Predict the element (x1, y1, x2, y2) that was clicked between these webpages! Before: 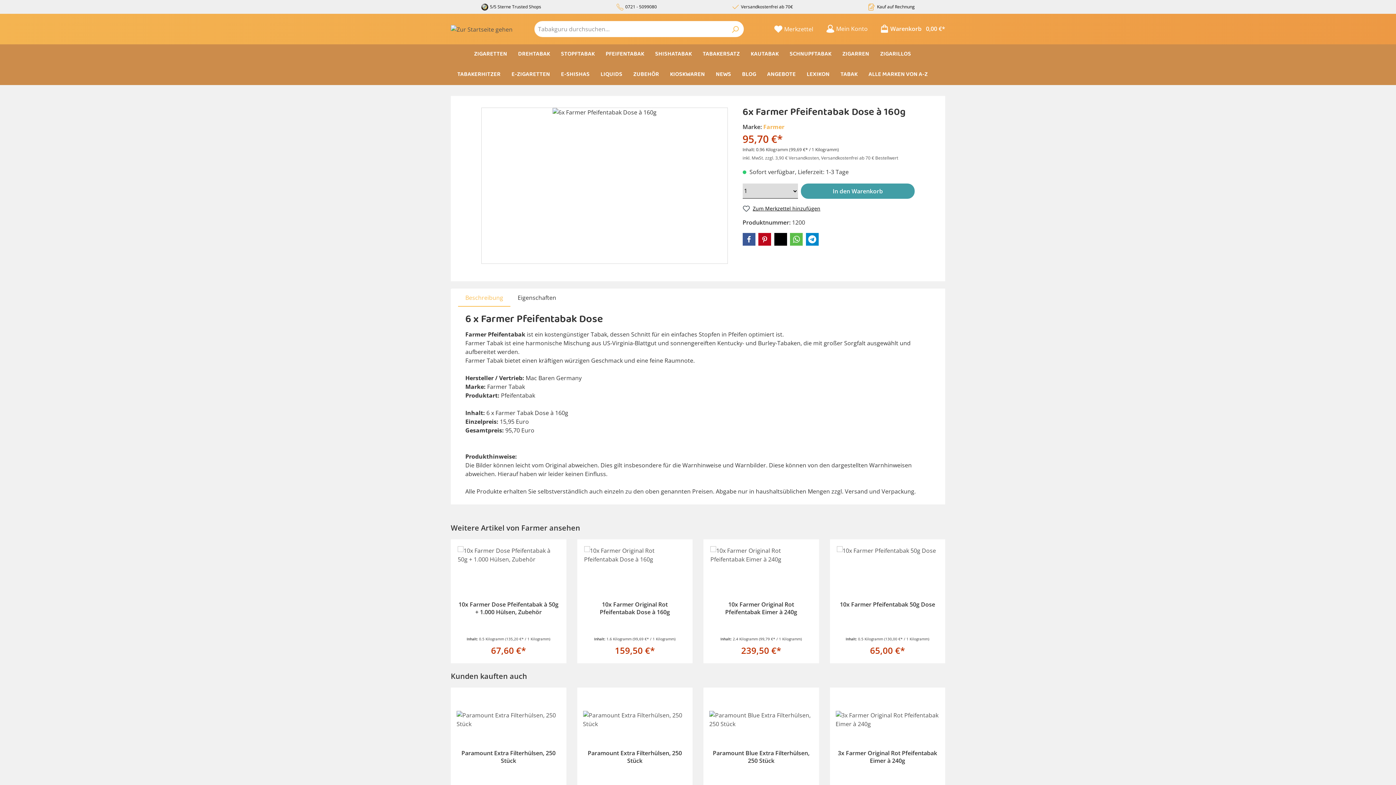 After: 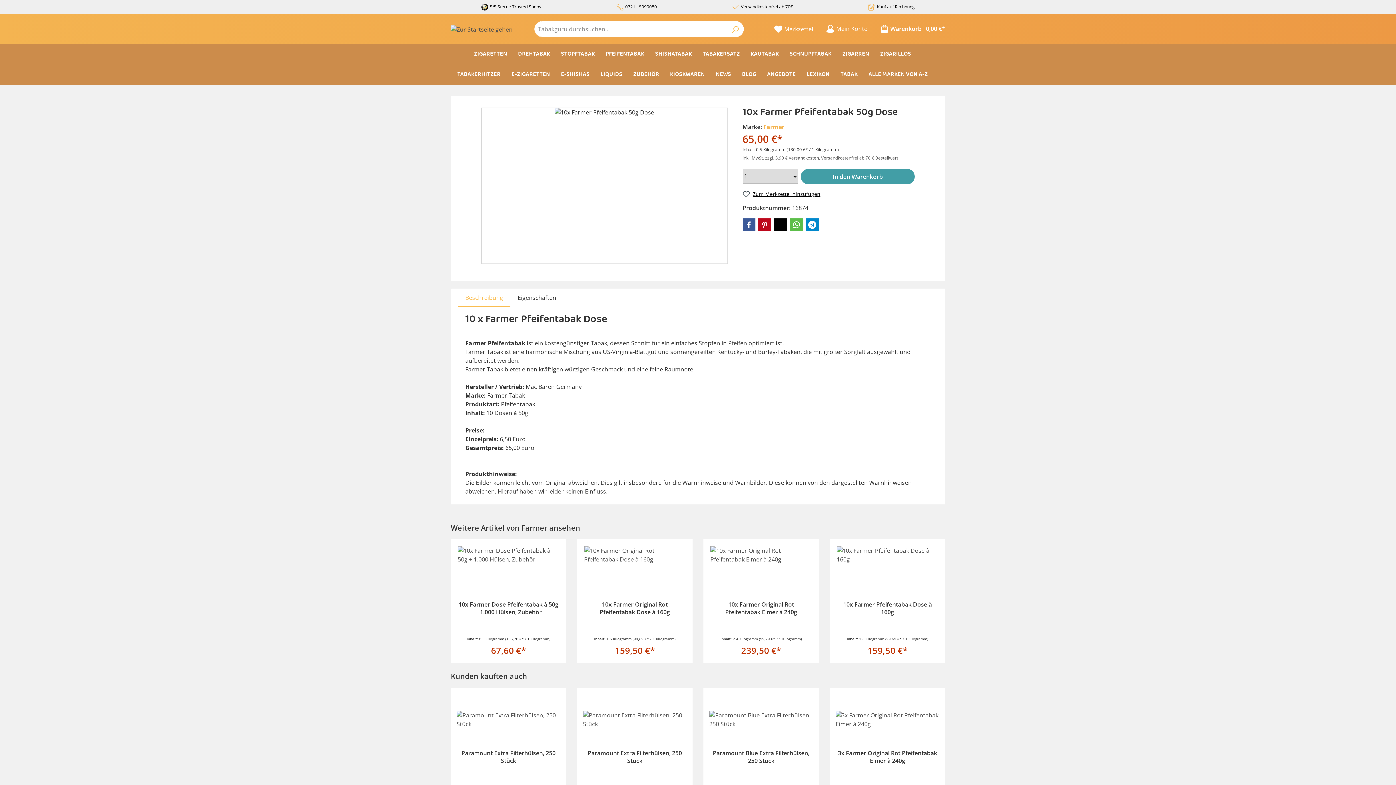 Action: label: 10x Farmer Pfeifentabak 50g Dose bbox: (836, 601, 938, 633)